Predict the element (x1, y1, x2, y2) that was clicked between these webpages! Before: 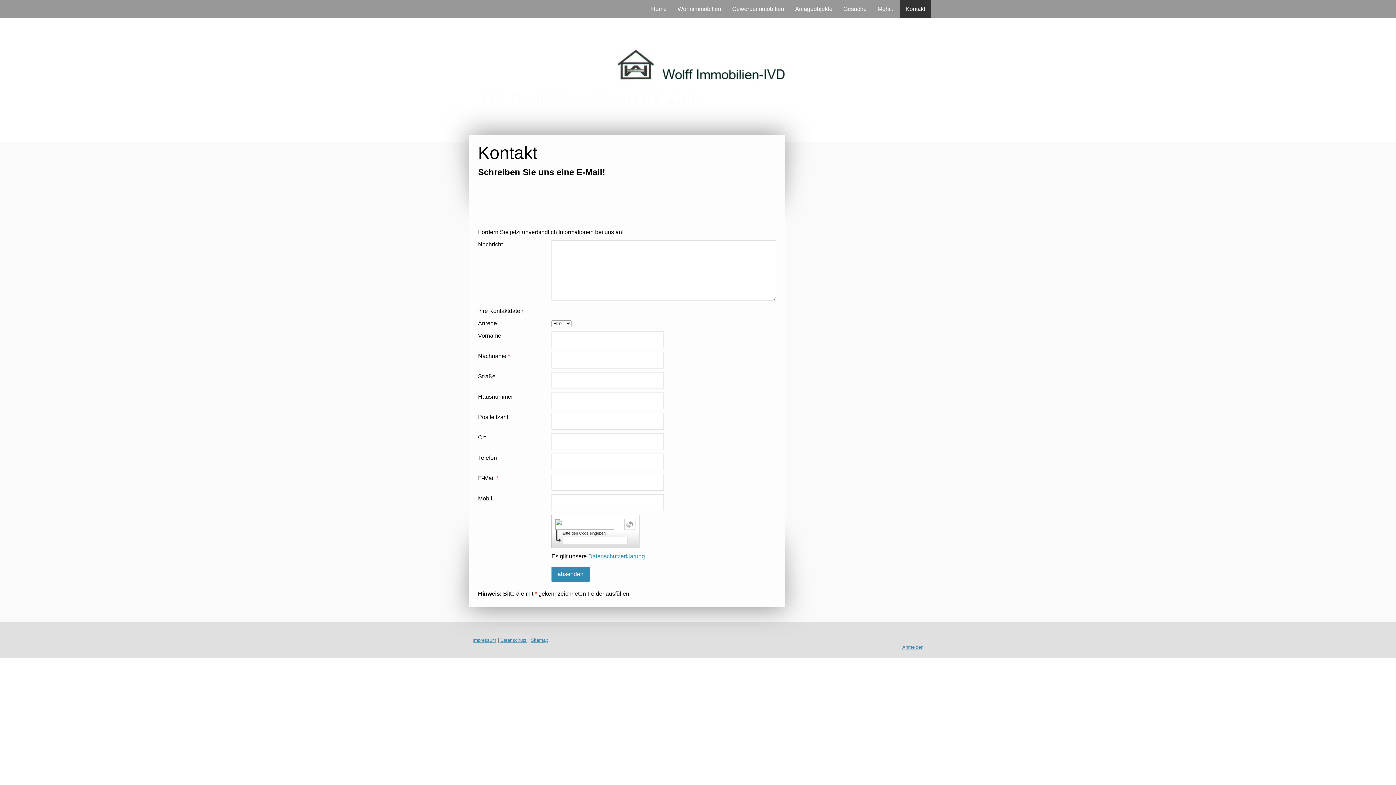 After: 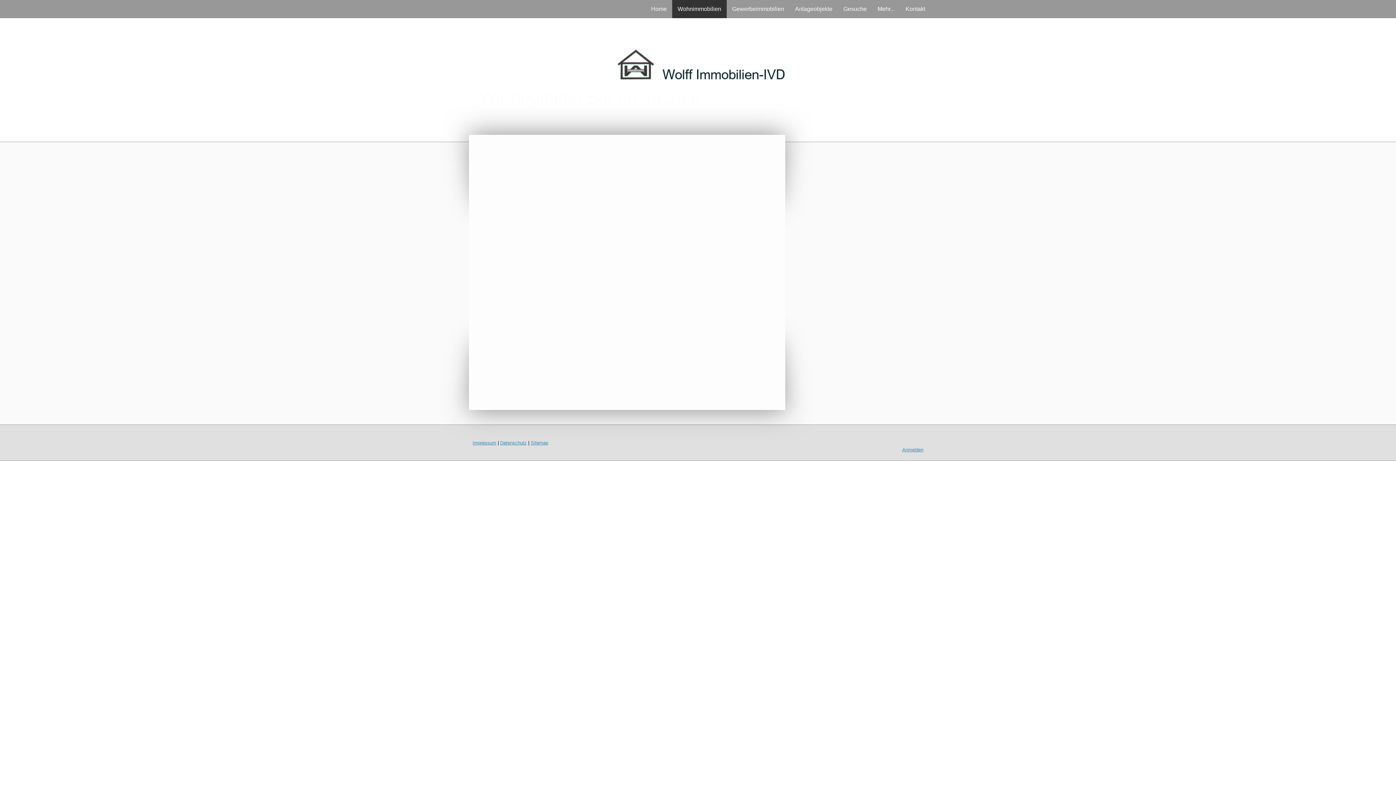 Action: bbox: (672, 0, 726, 18) label: Wohnimmobilien